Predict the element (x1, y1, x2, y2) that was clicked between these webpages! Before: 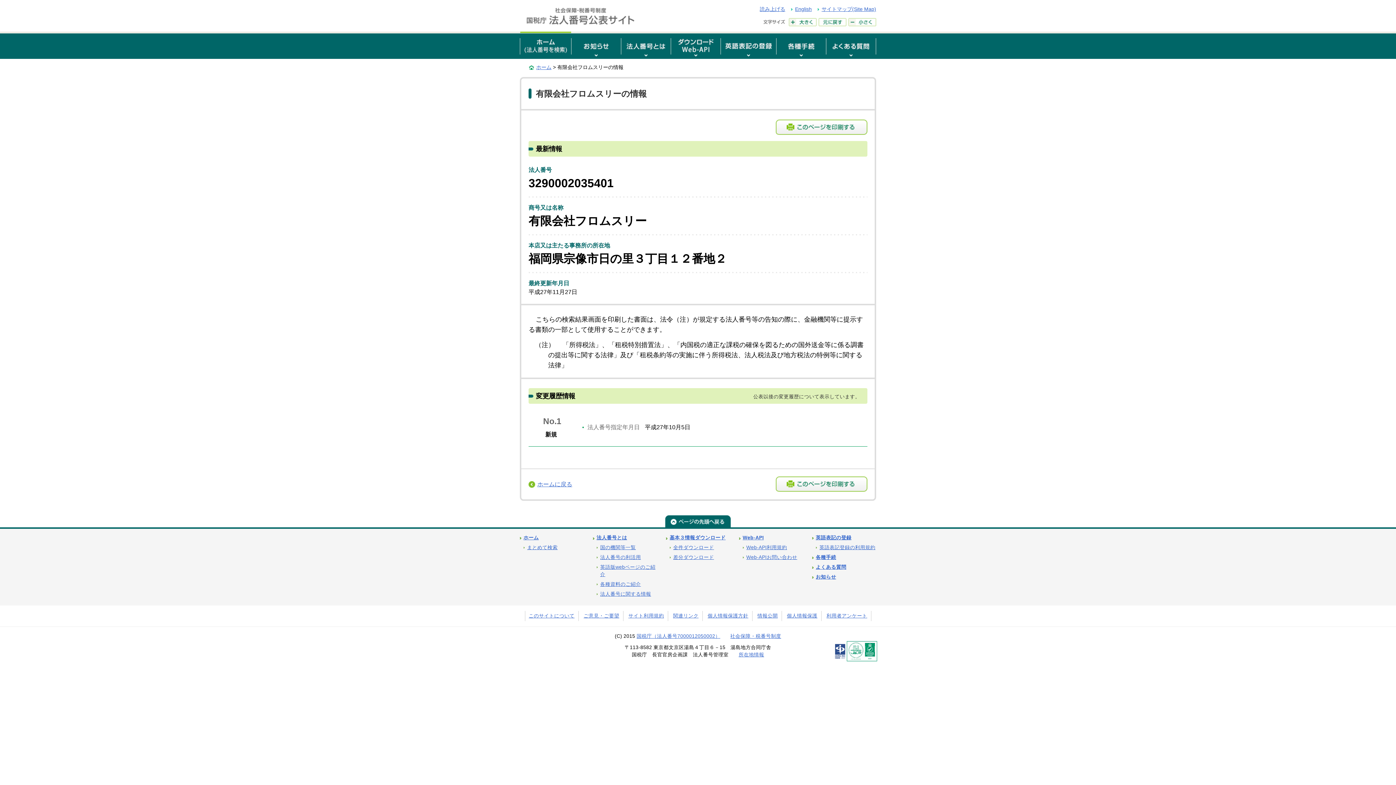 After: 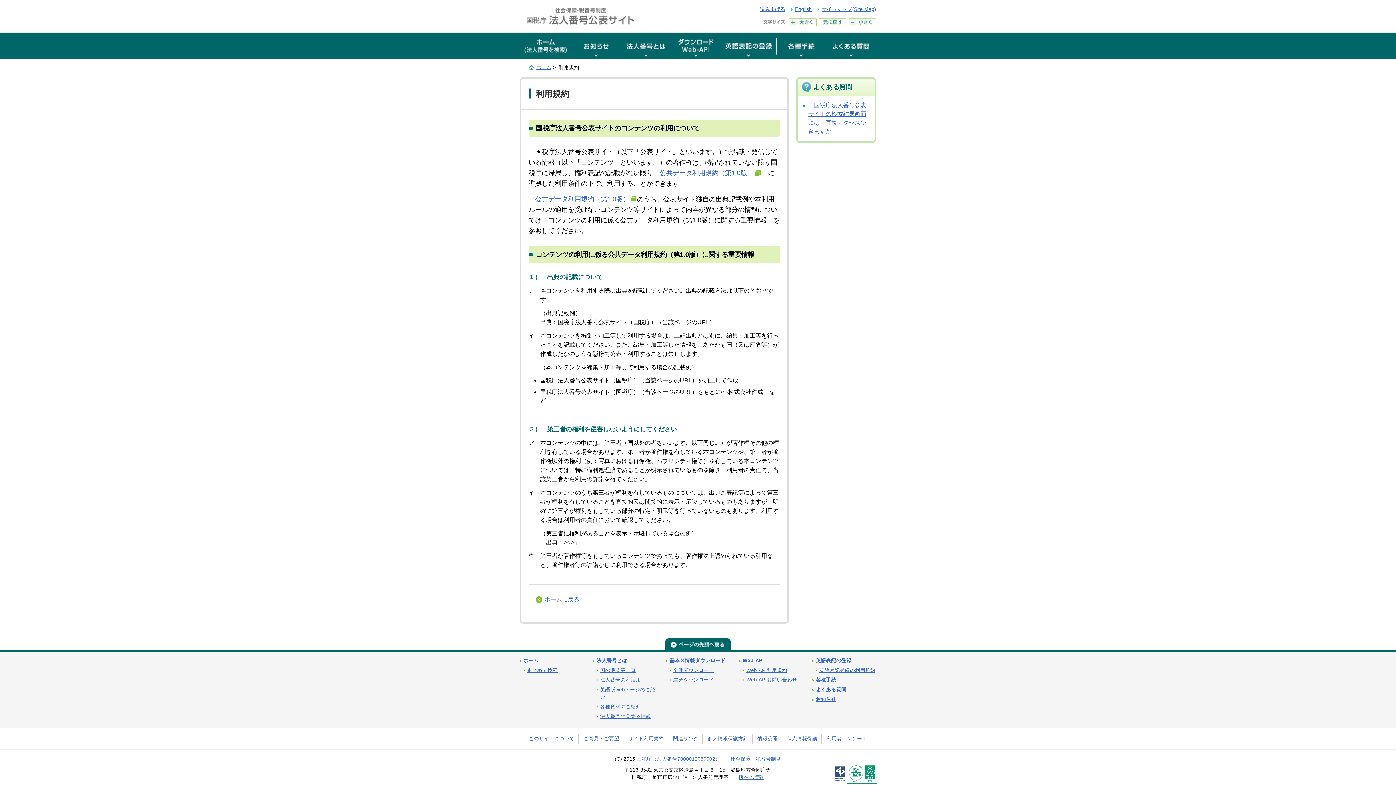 Action: label: サイト利用規約 bbox: (628, 613, 664, 619)